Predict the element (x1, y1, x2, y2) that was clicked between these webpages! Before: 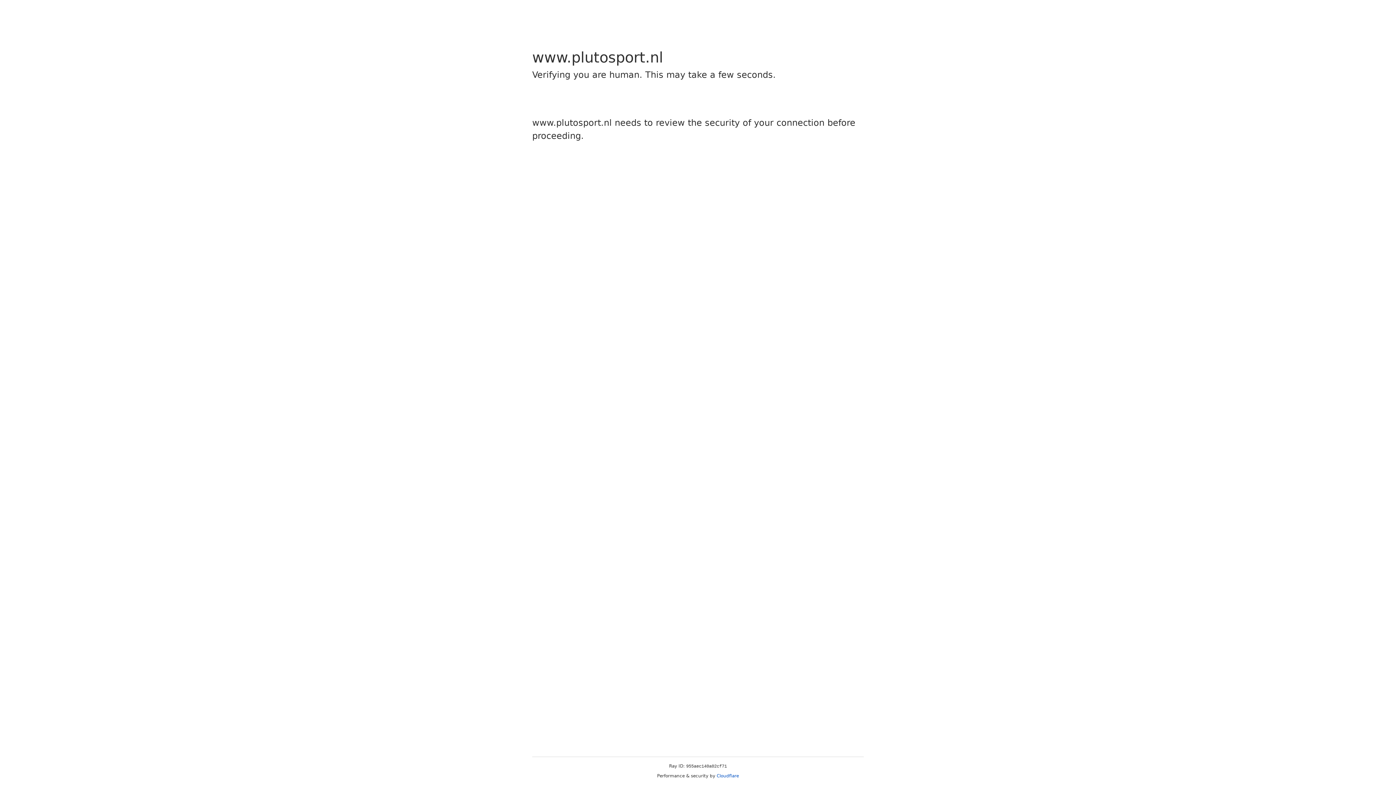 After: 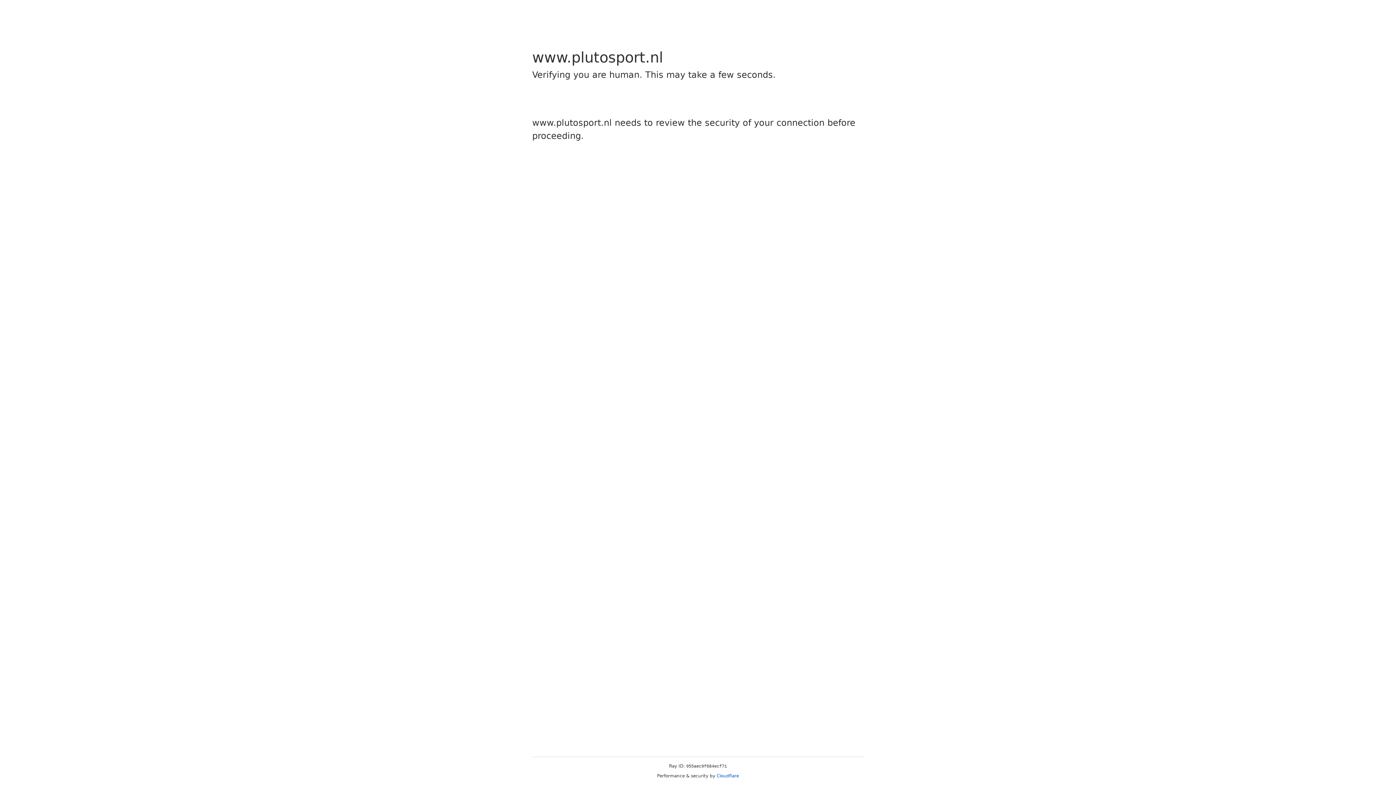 Action: bbox: (716, 773, 739, 778) label: Cloudflare